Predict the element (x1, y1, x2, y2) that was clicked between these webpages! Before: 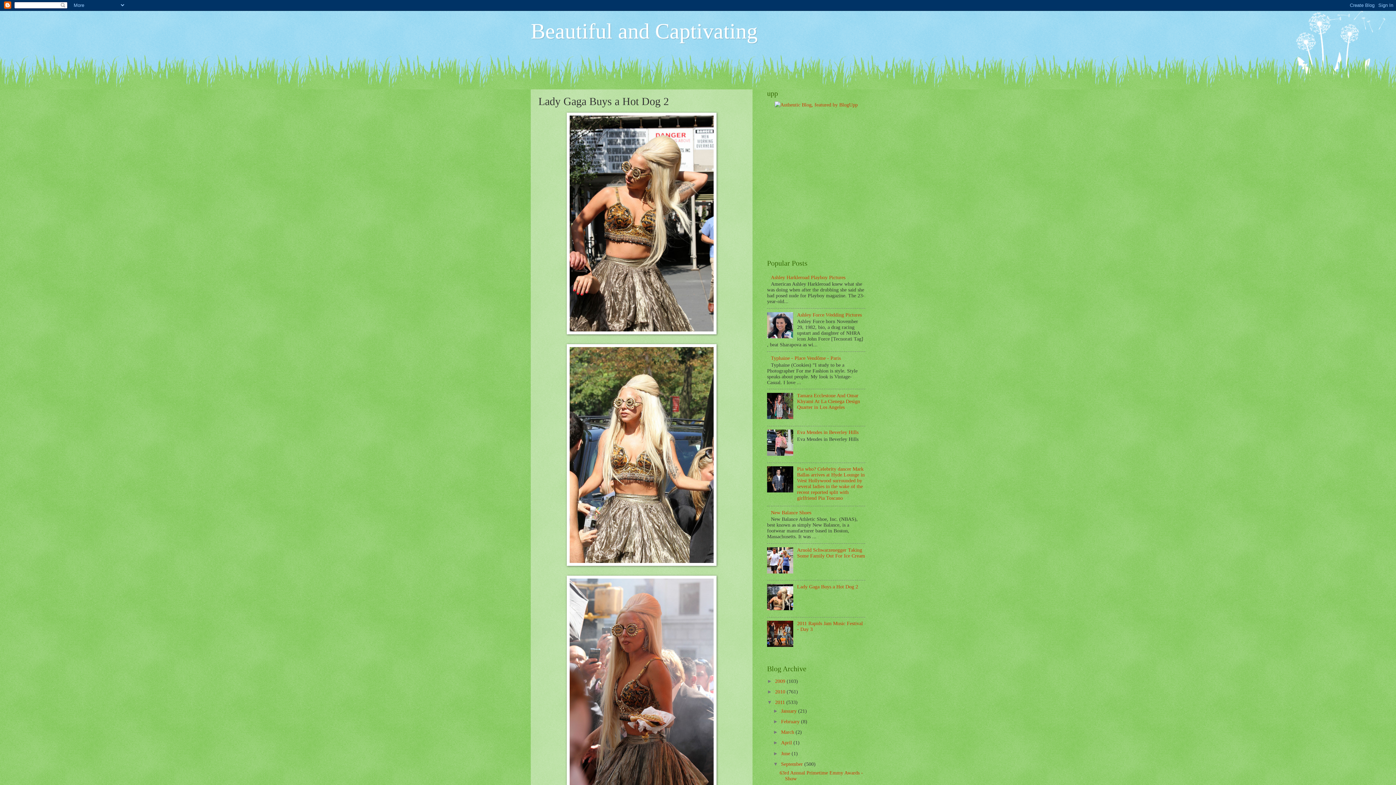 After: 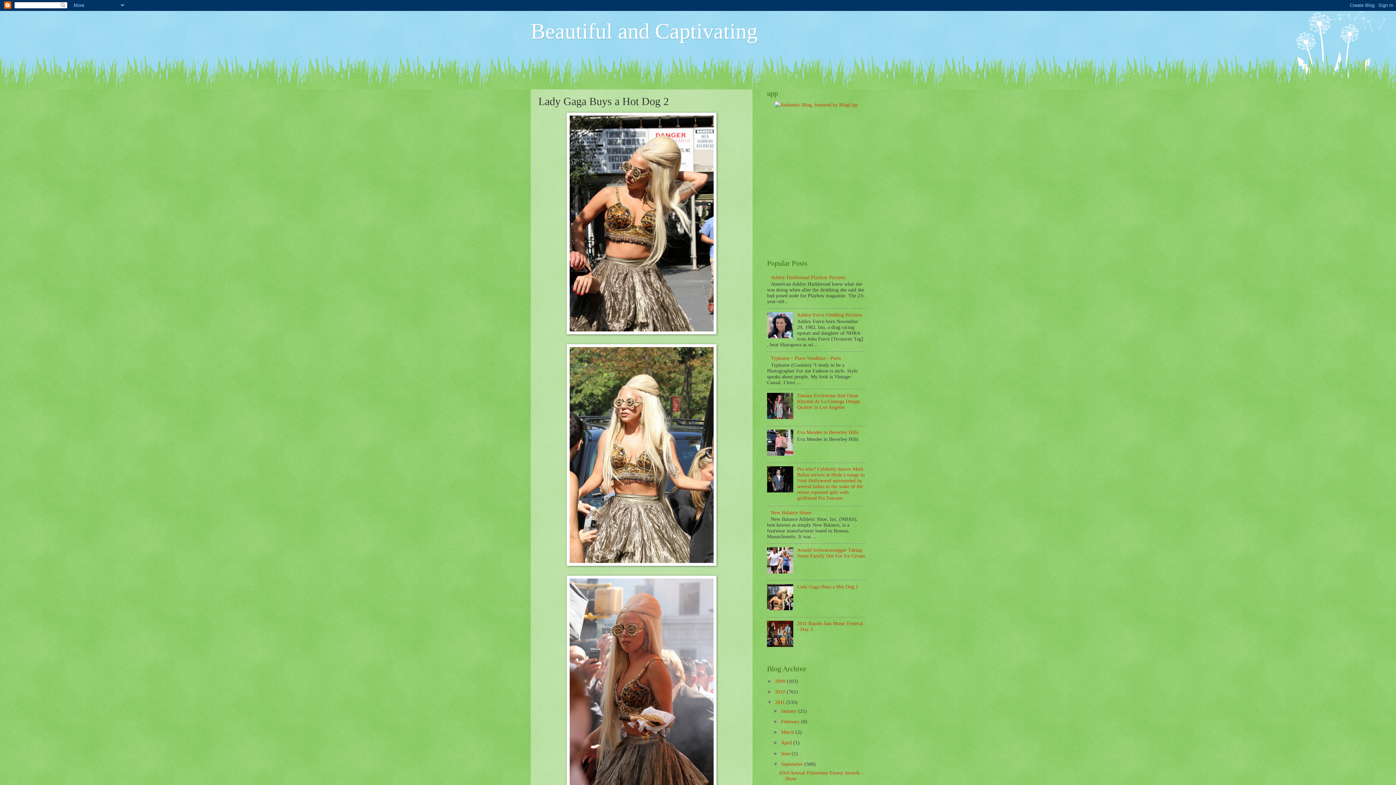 Action: bbox: (767, 606, 795, 611)